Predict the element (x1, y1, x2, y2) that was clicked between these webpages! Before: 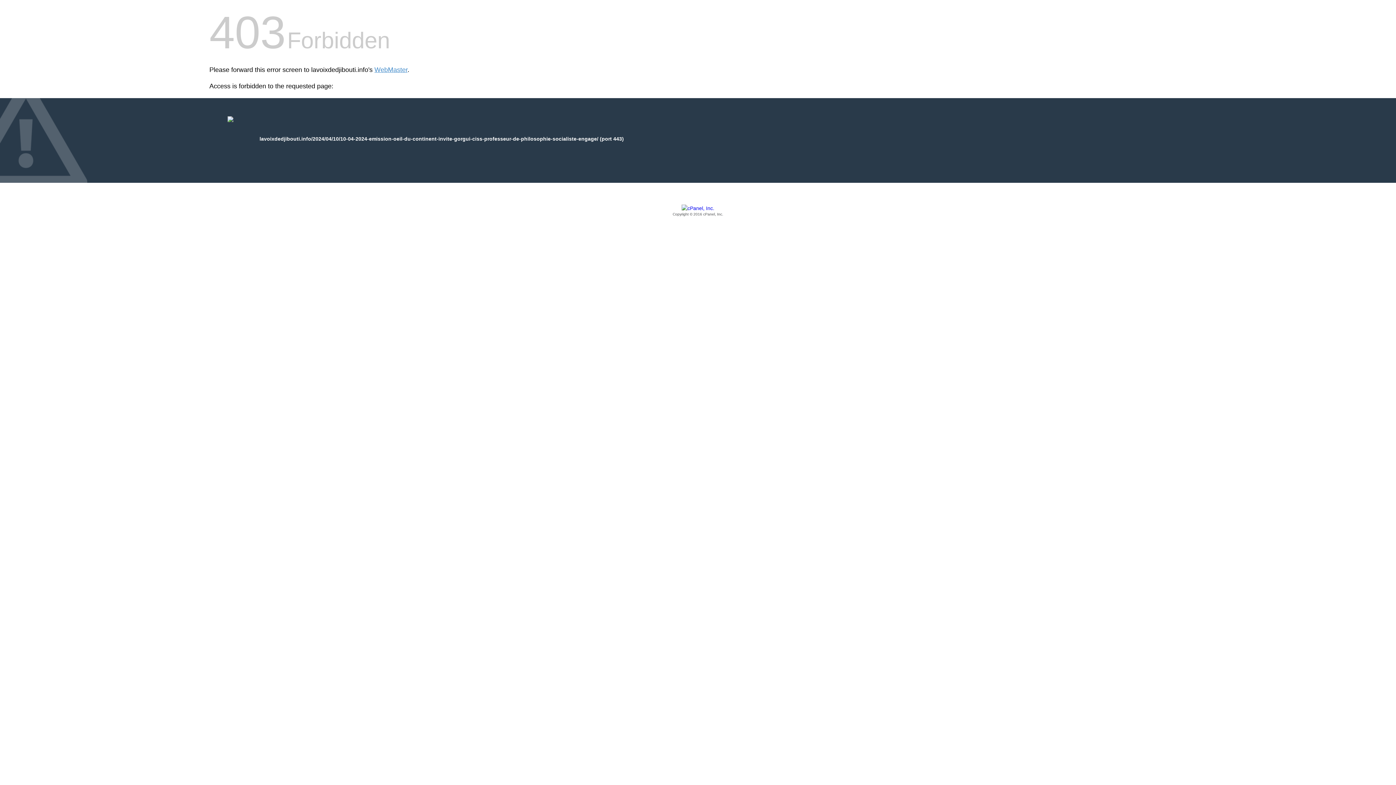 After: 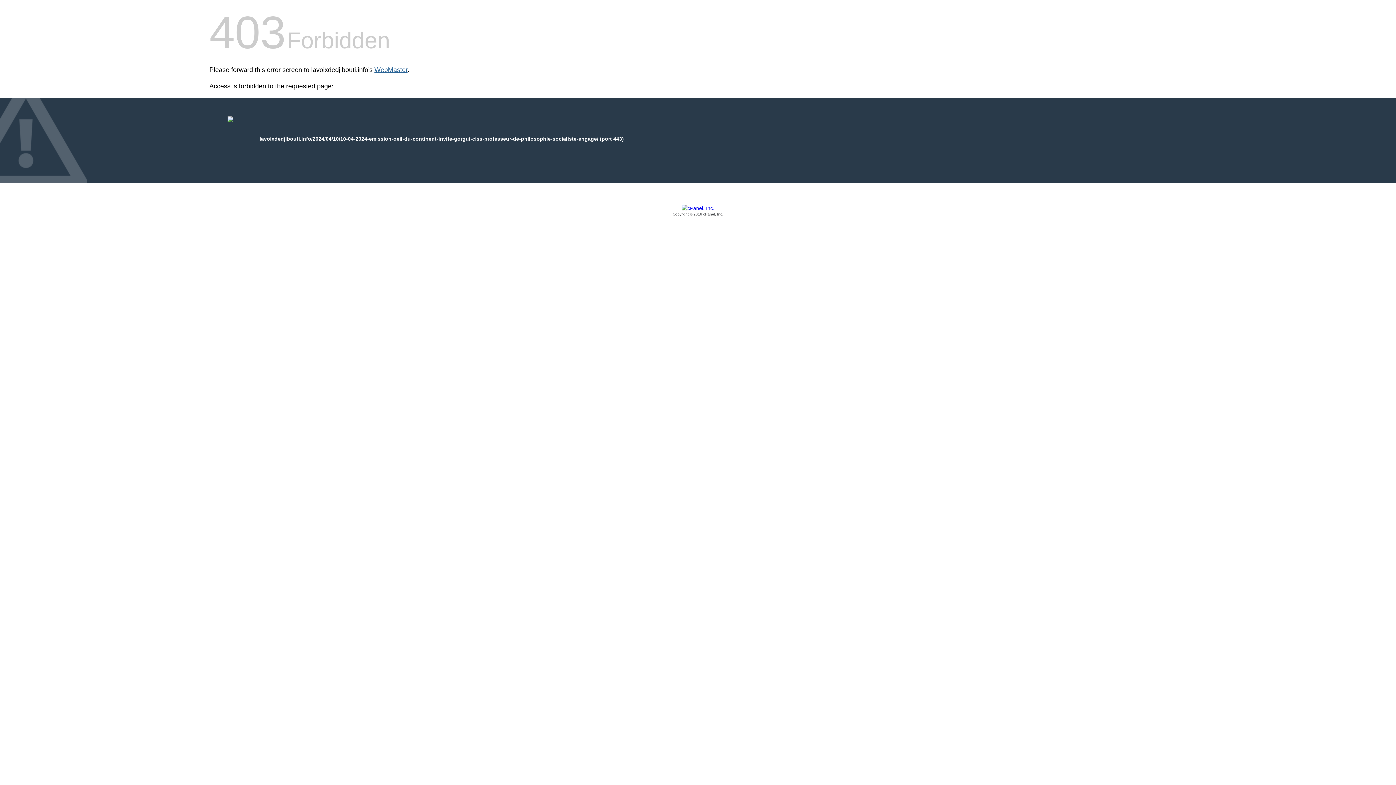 Action: label: WebMaster bbox: (374, 66, 407, 73)